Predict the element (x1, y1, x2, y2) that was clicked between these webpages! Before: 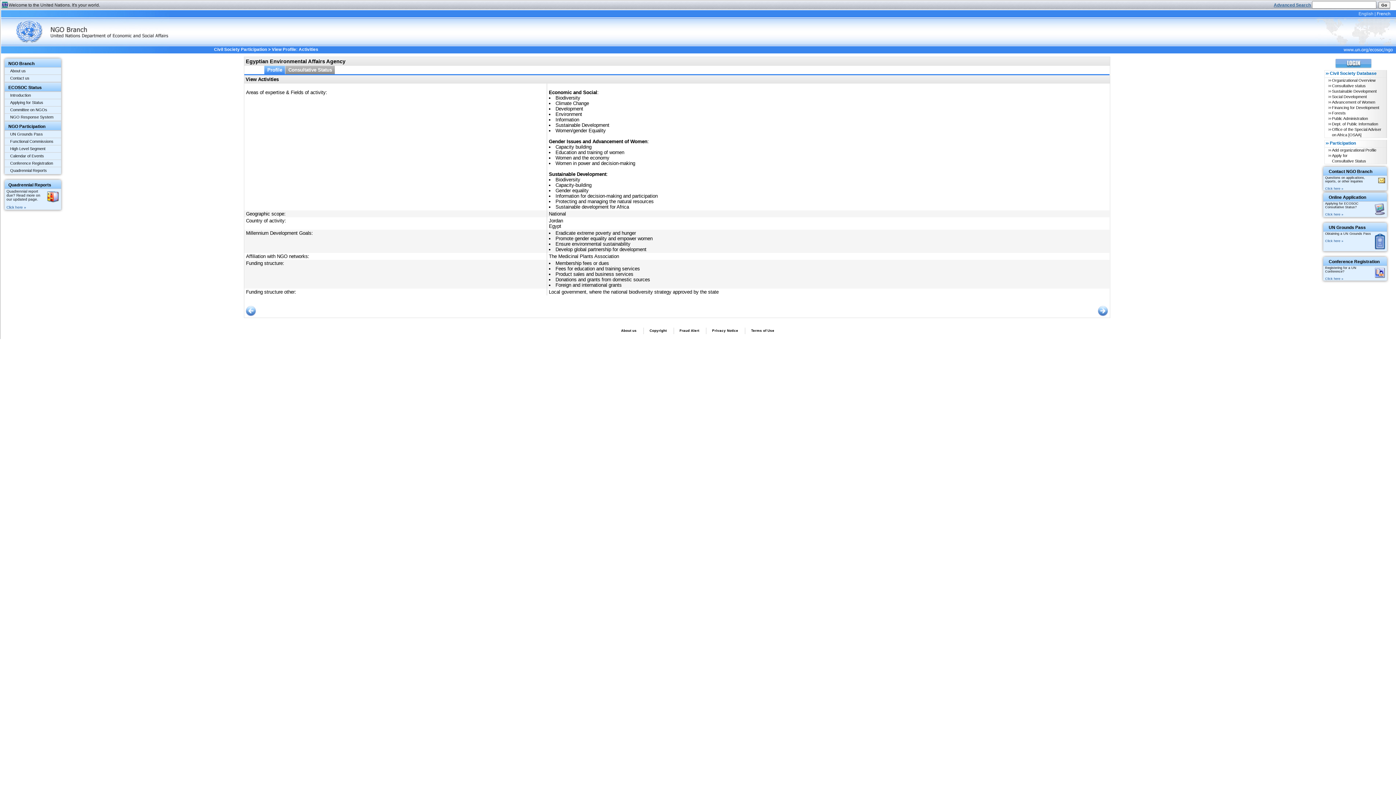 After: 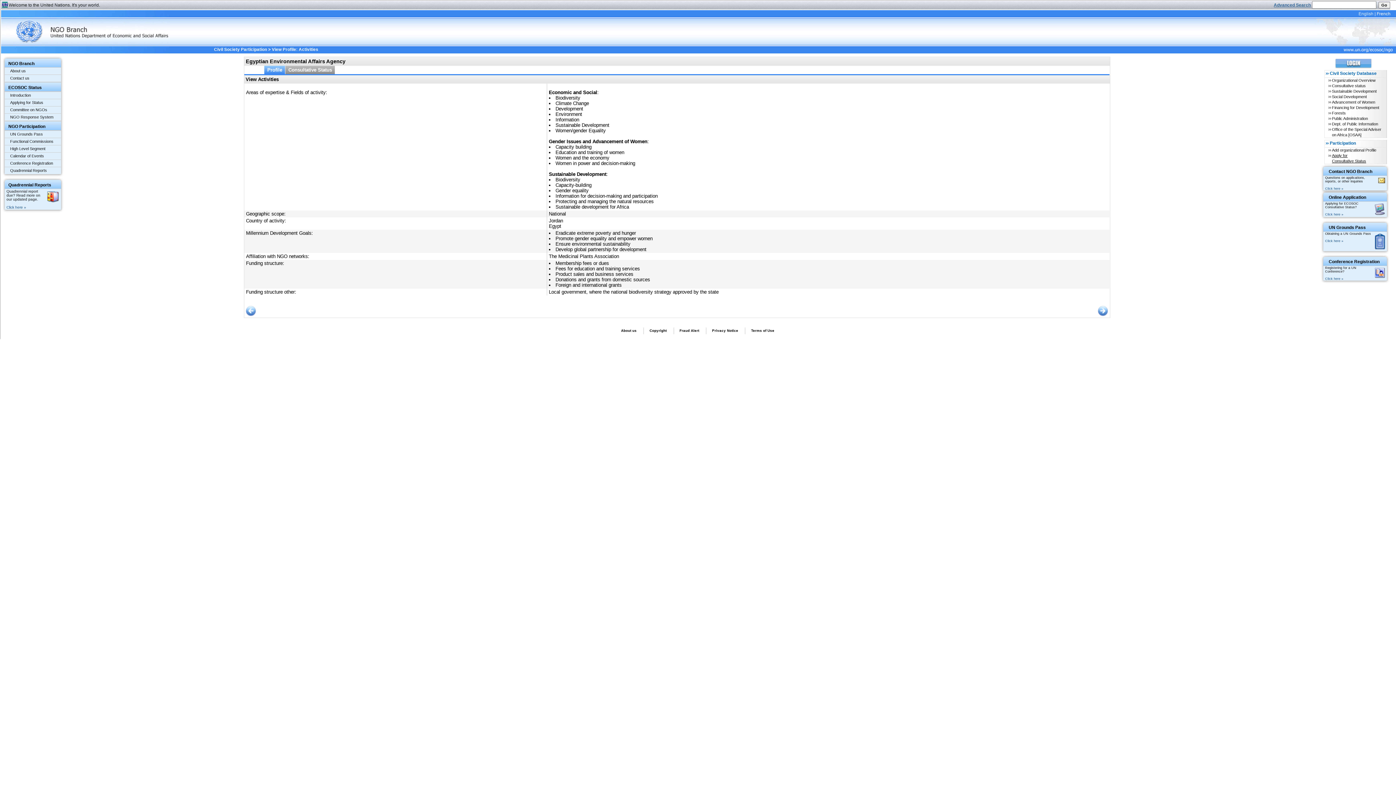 Action: label: Apply for
Consultative Status bbox: (1332, 153, 1366, 164)